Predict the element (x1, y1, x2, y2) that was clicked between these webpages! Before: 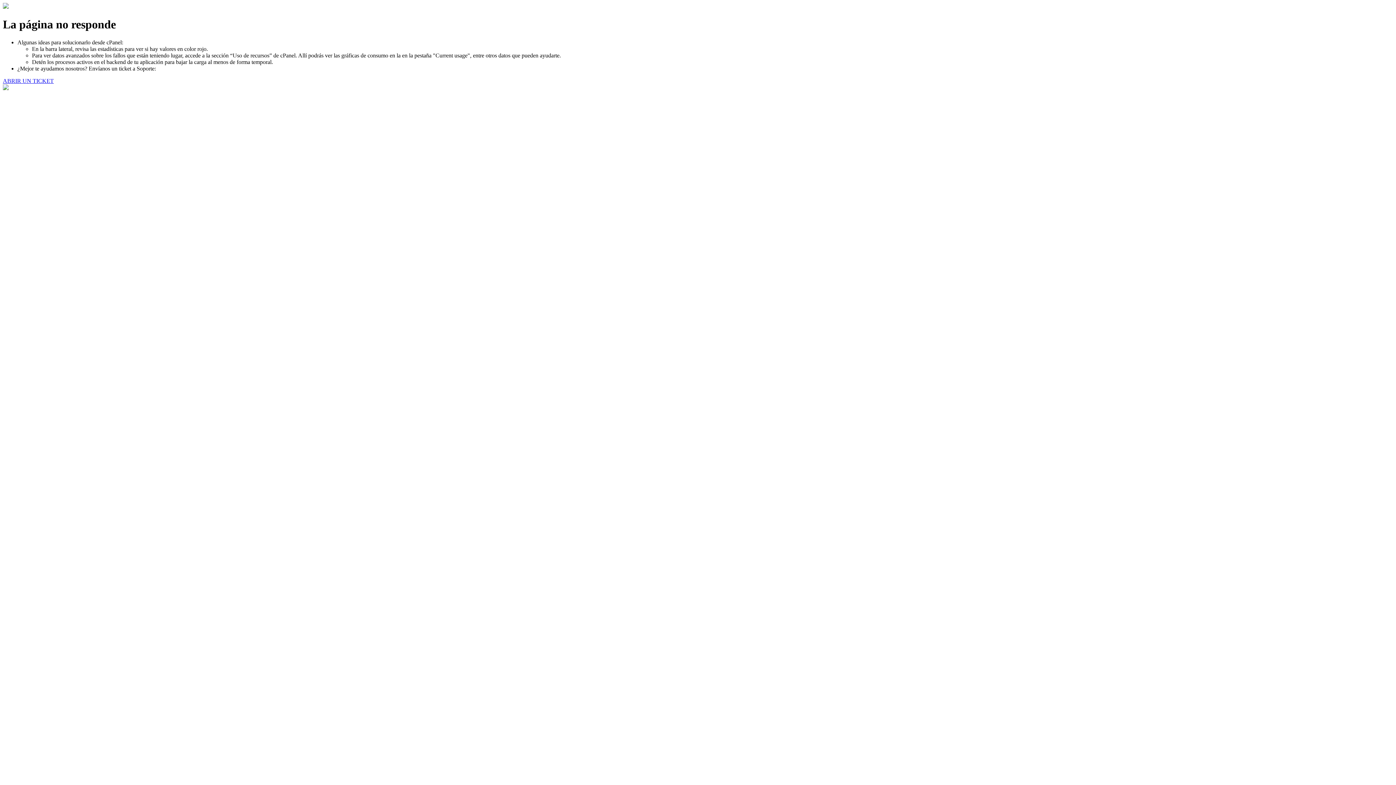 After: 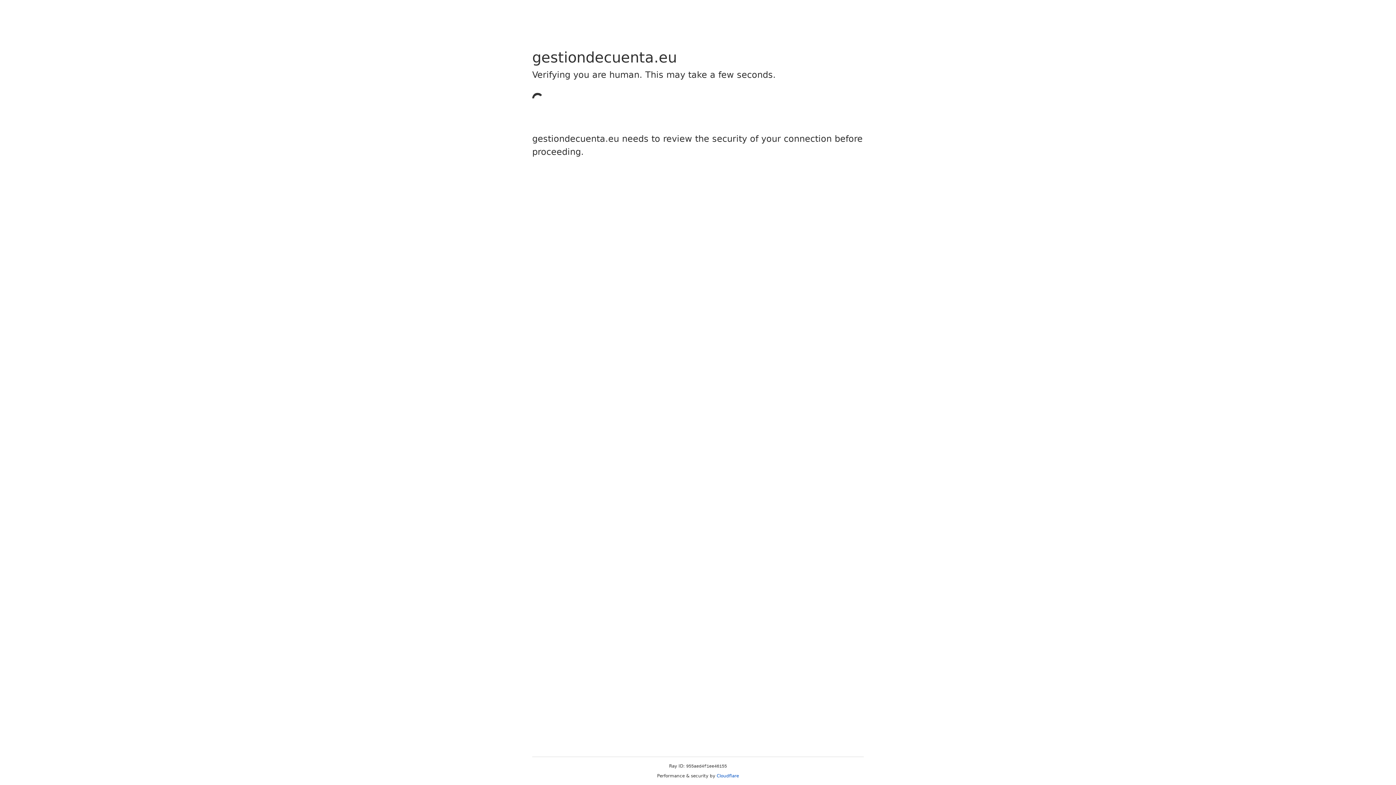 Action: bbox: (2, 77, 53, 83) label: ABRIR UN TICKET